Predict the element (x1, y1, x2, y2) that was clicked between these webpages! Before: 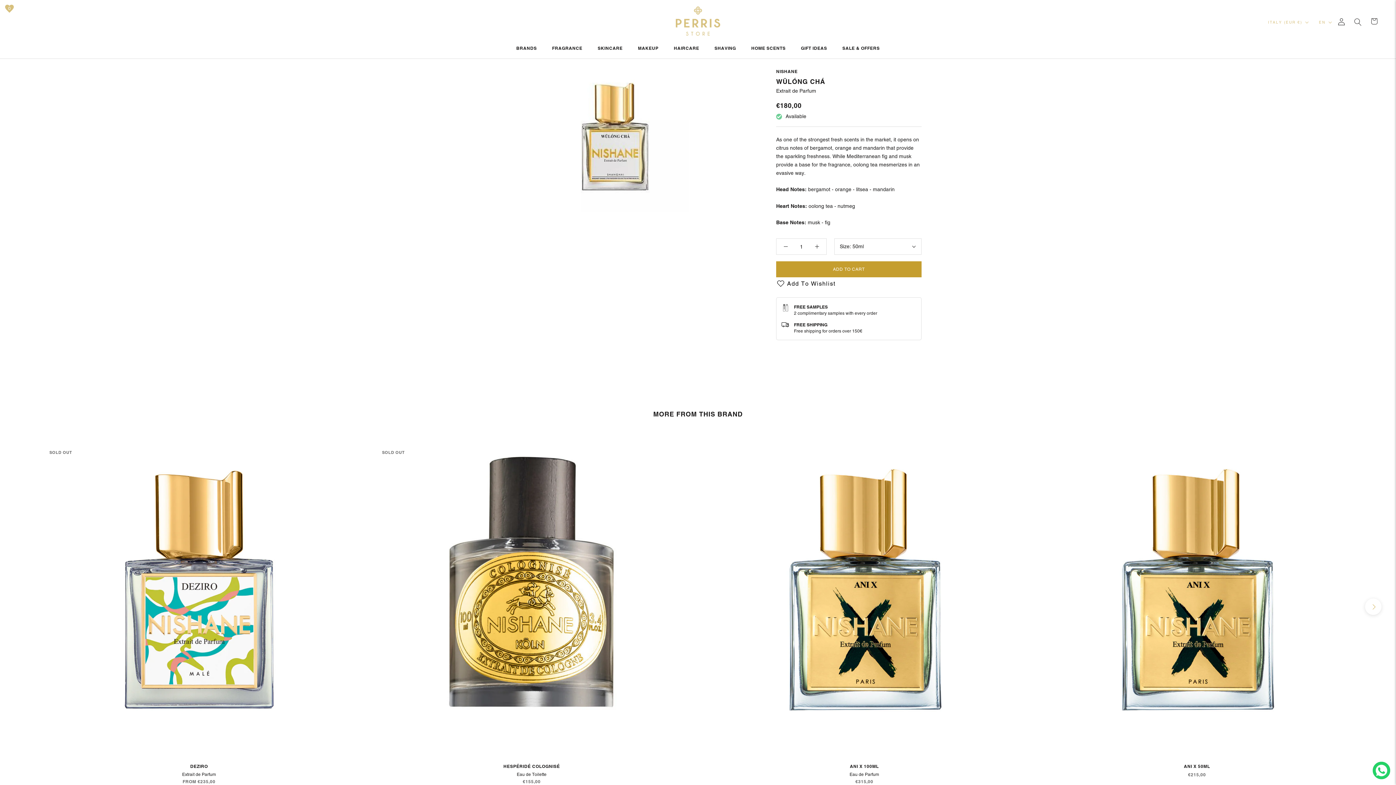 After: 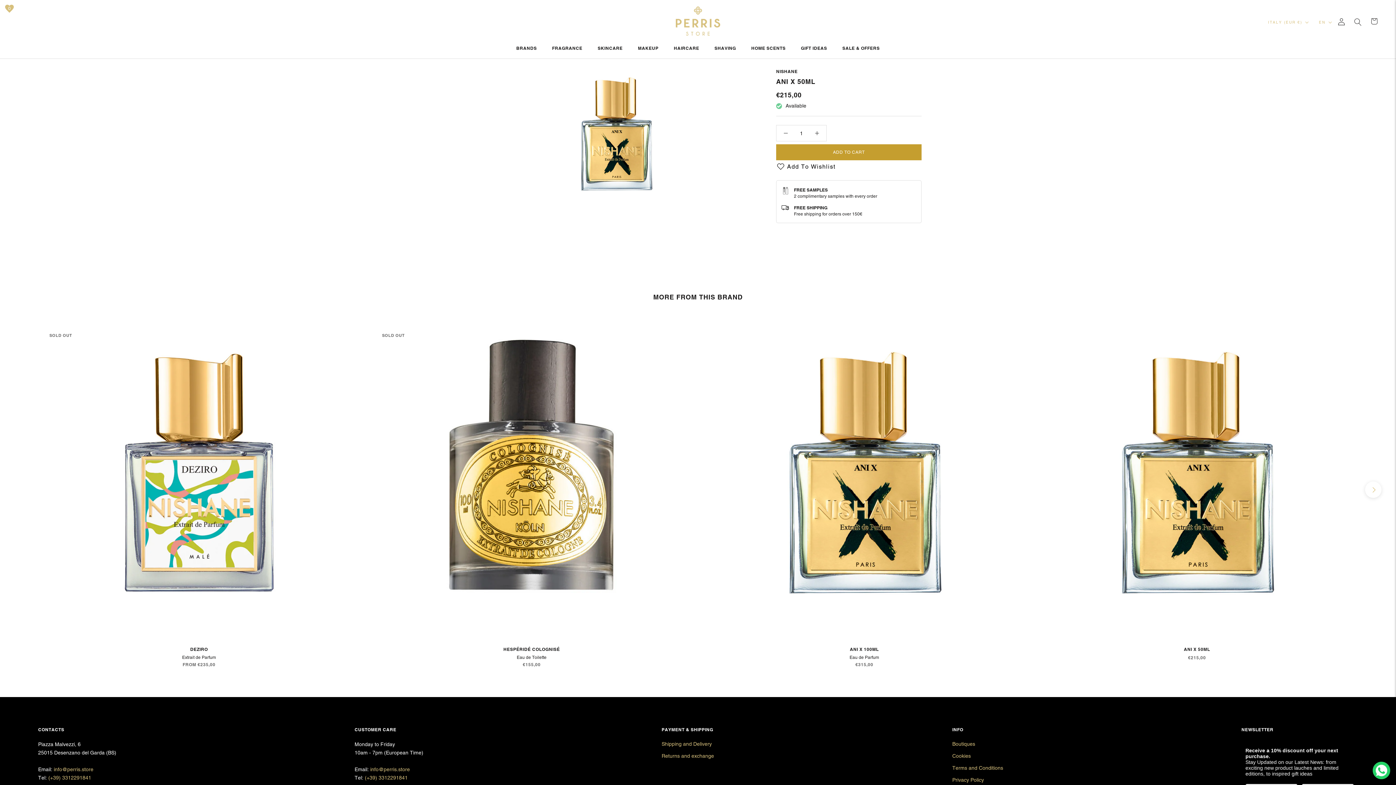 Action: bbox: (1184, 764, 1210, 769) label: ANI X 50ML